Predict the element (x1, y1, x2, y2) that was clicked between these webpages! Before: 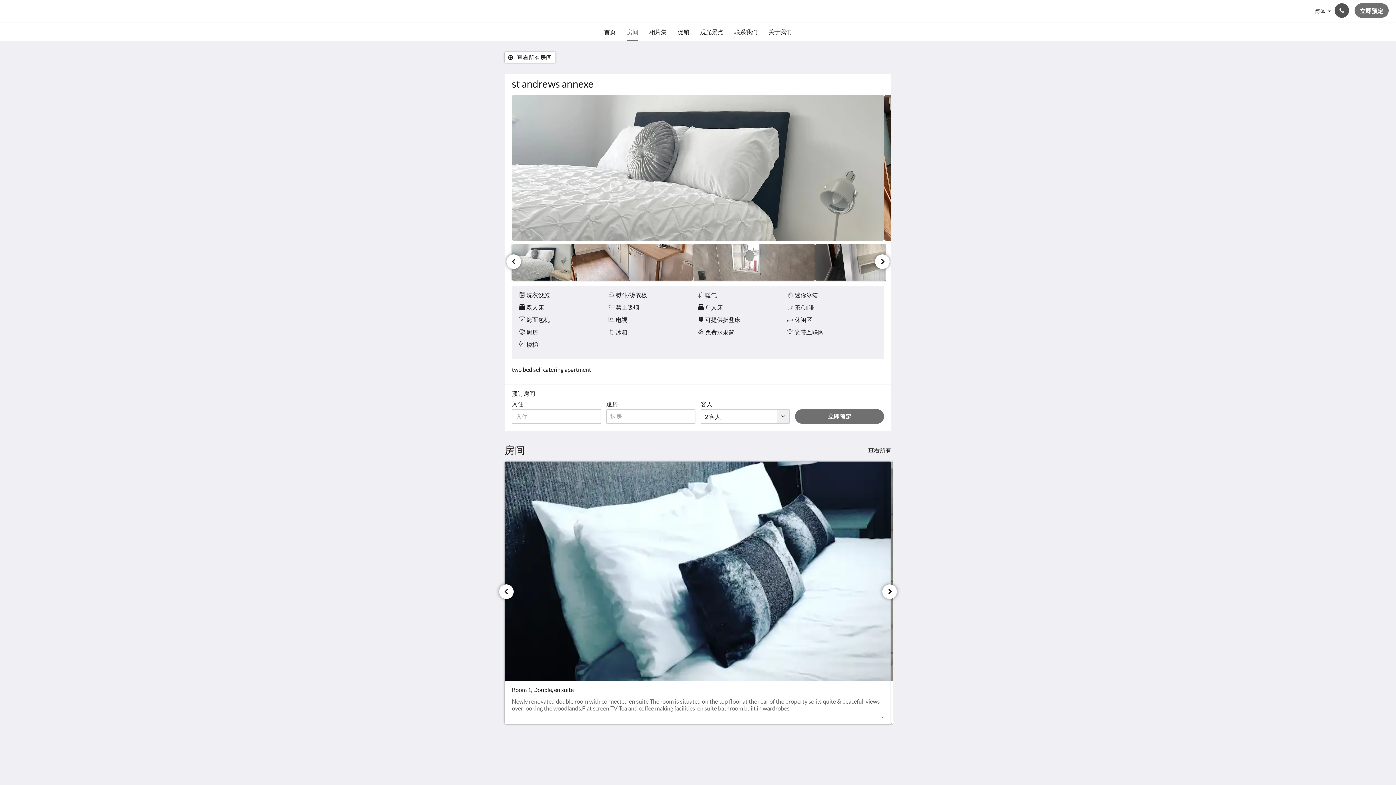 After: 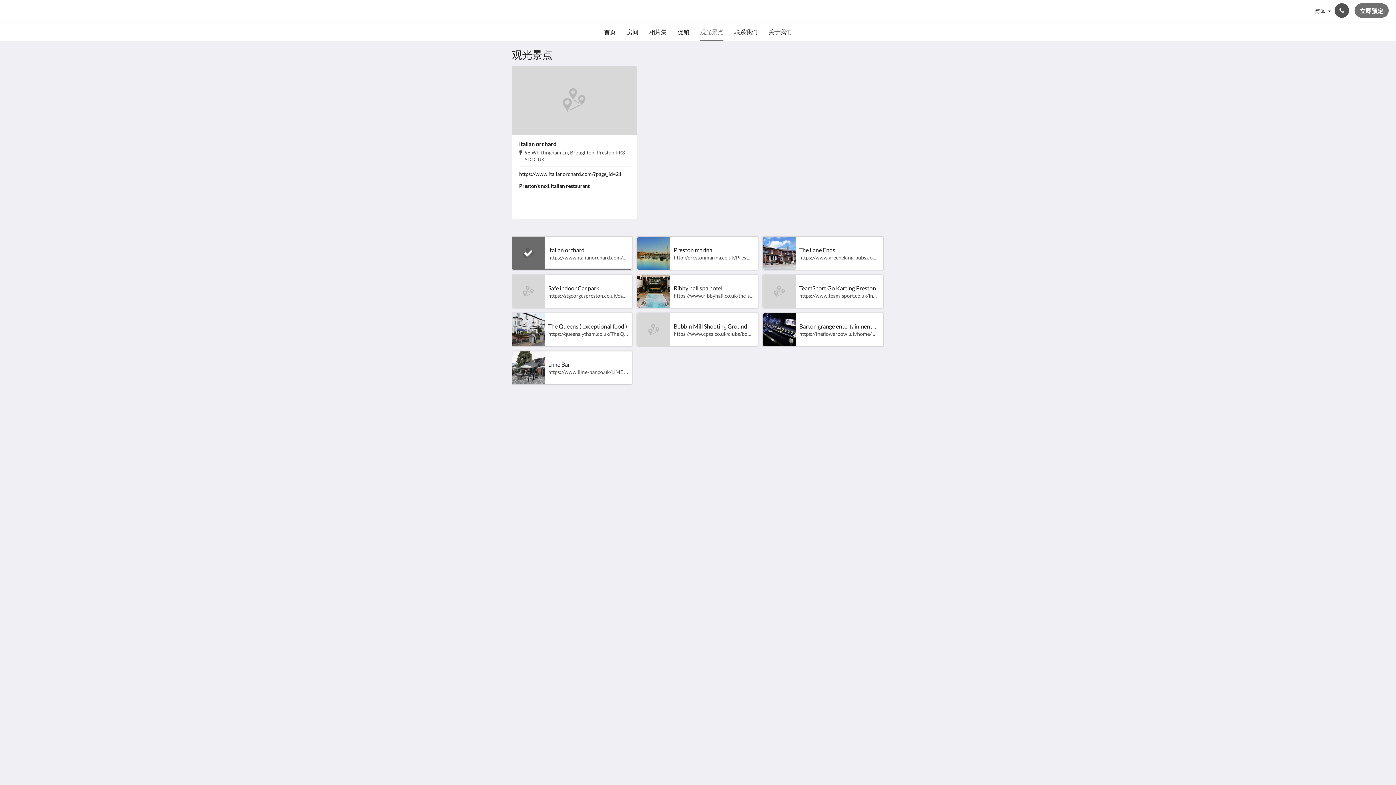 Action: bbox: (700, 22, 723, 41) label: 观光景点